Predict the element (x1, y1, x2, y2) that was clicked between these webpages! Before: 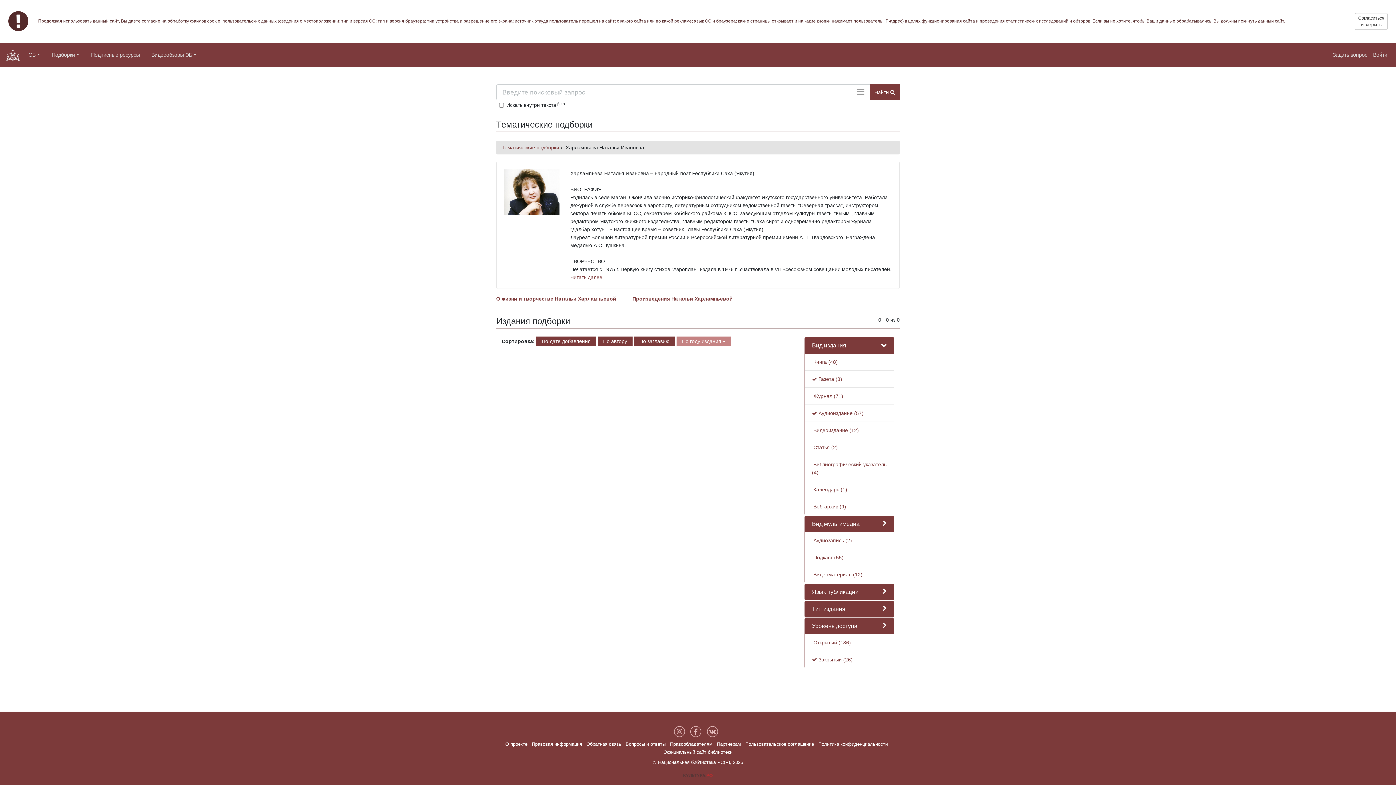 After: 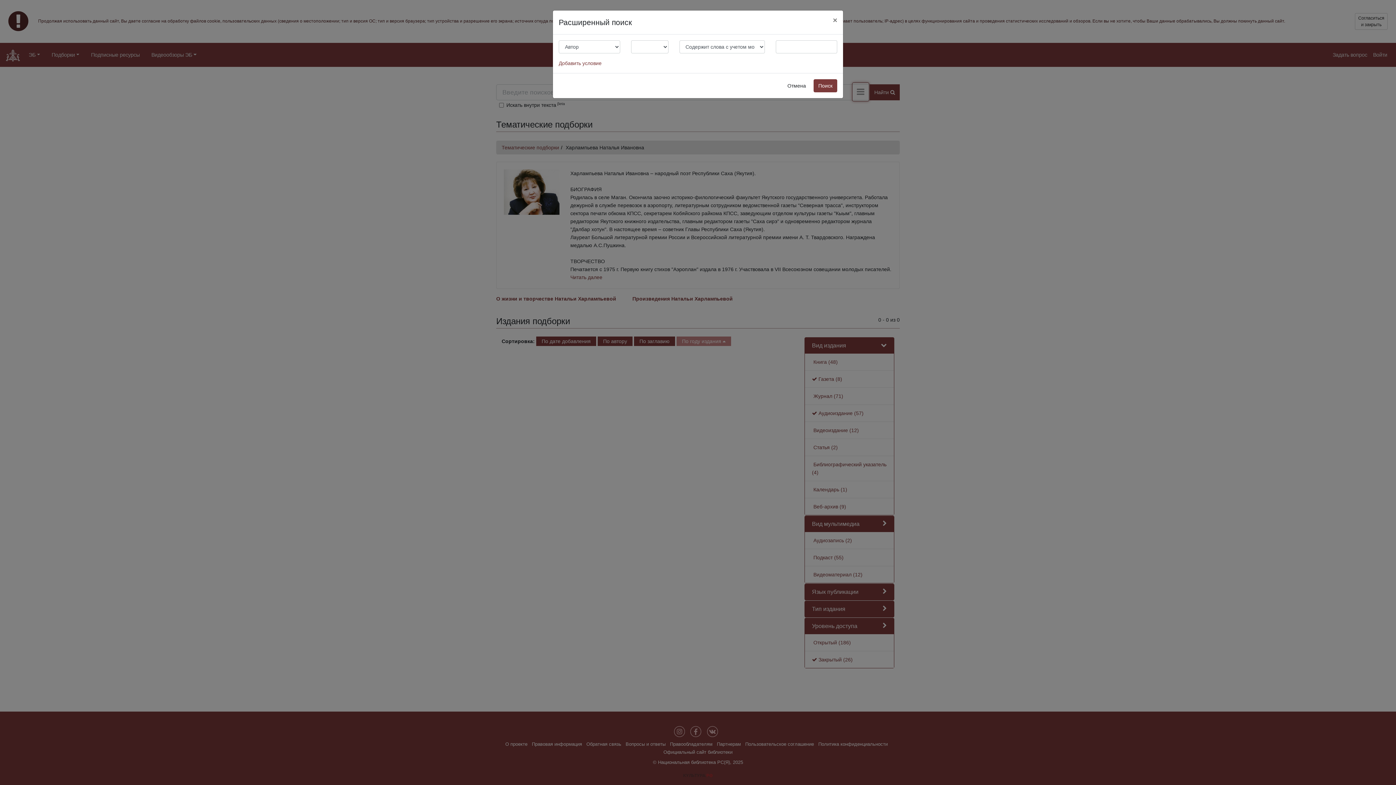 Action: bbox: (852, 82, 869, 101)